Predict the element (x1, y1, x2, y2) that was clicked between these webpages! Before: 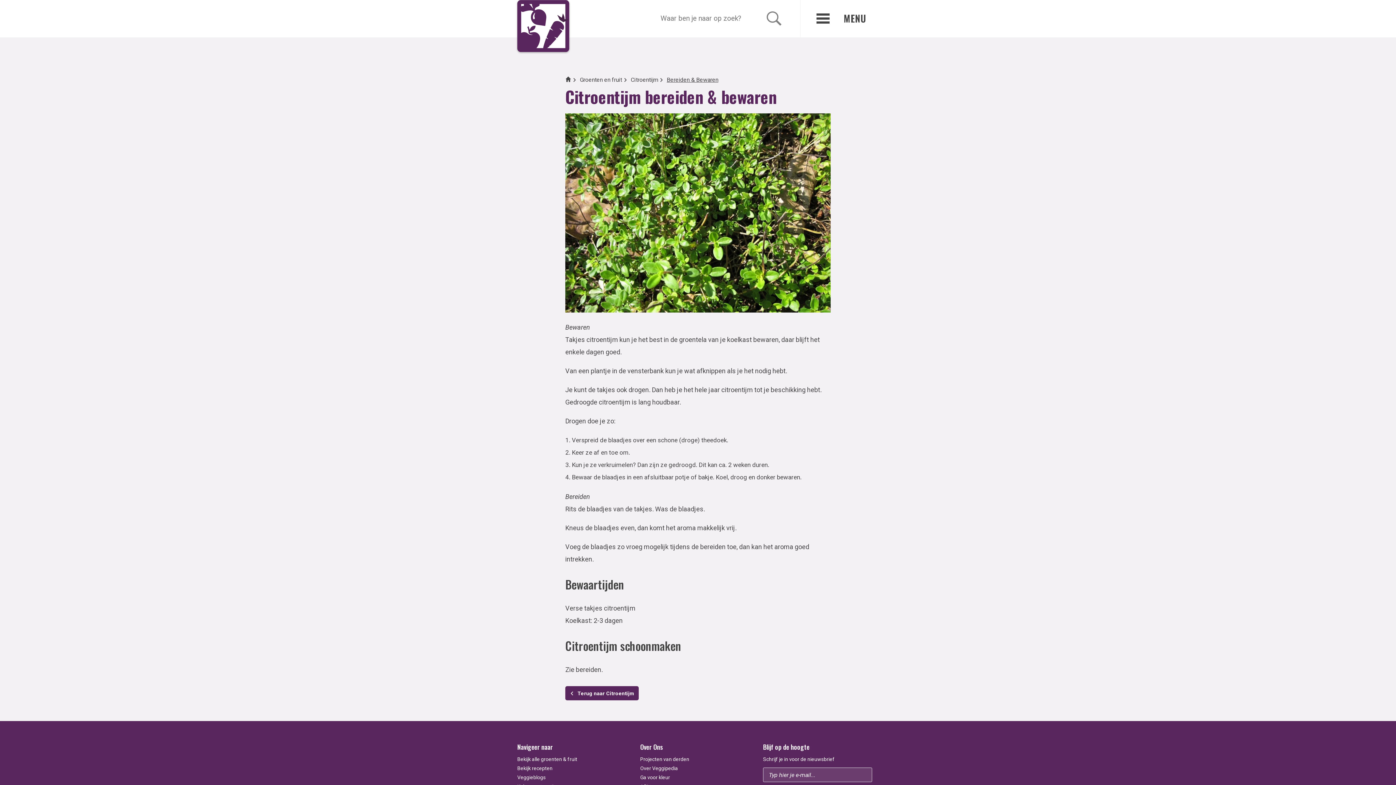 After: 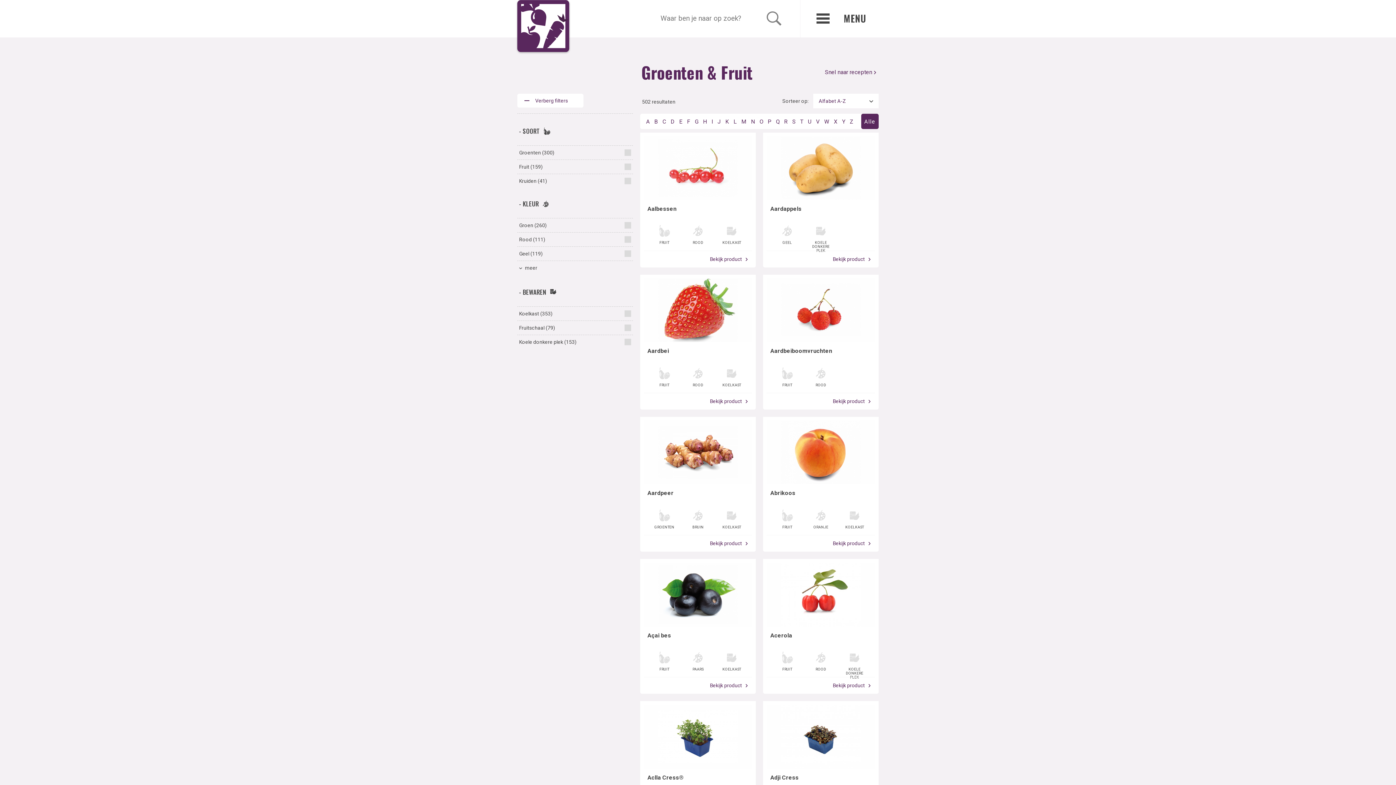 Action: bbox: (580, 76, 622, 83) label: Groenten en fruit